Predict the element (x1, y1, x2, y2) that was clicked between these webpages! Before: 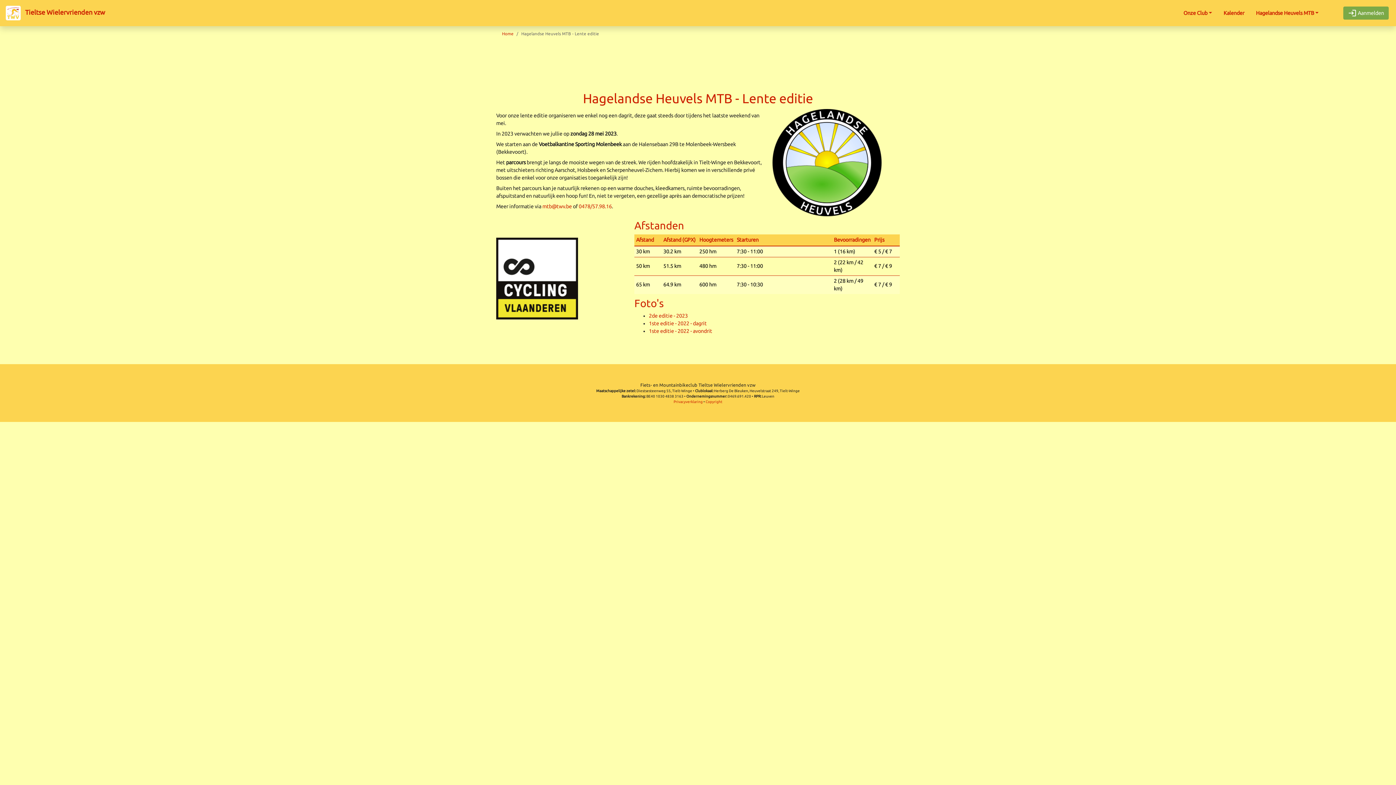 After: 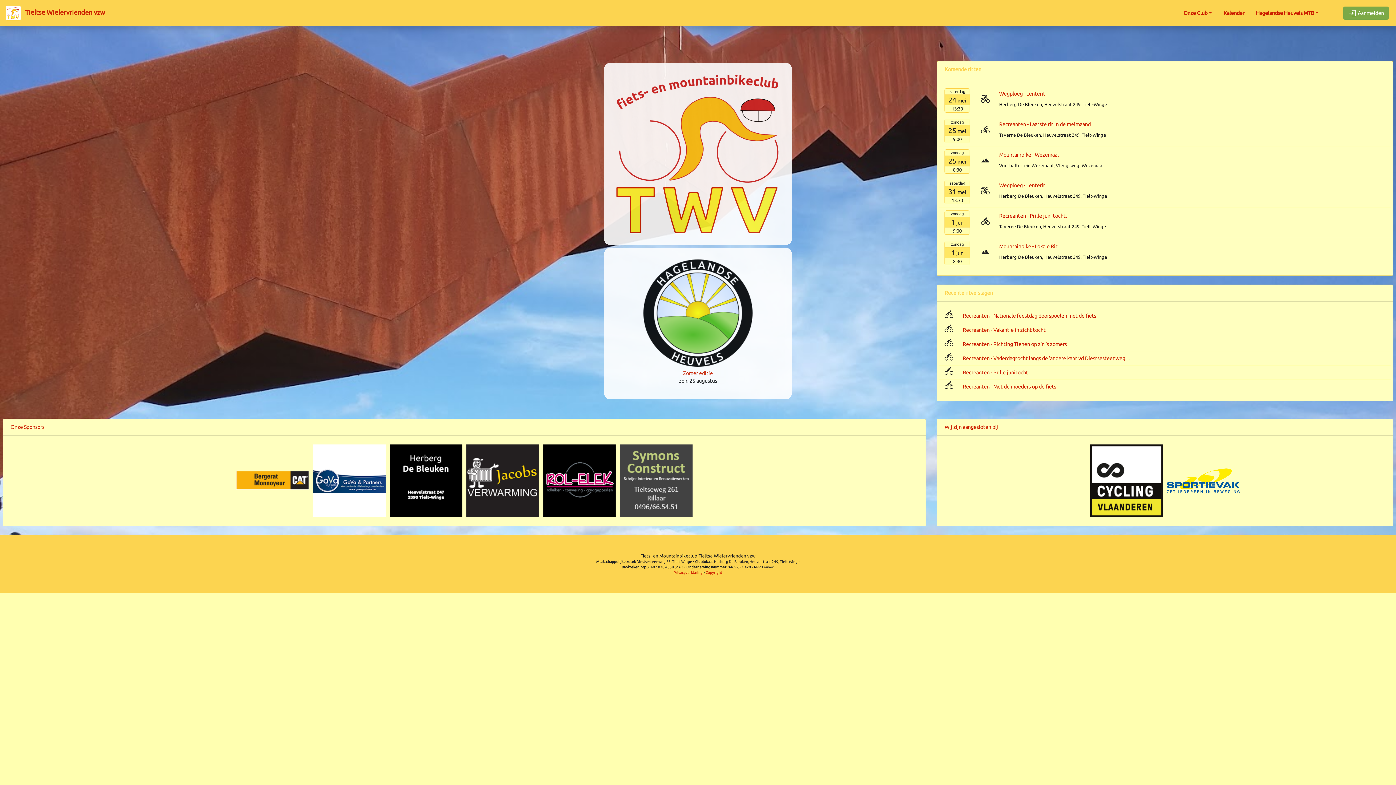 Action: label: Home bbox: (502, 31, 513, 36)